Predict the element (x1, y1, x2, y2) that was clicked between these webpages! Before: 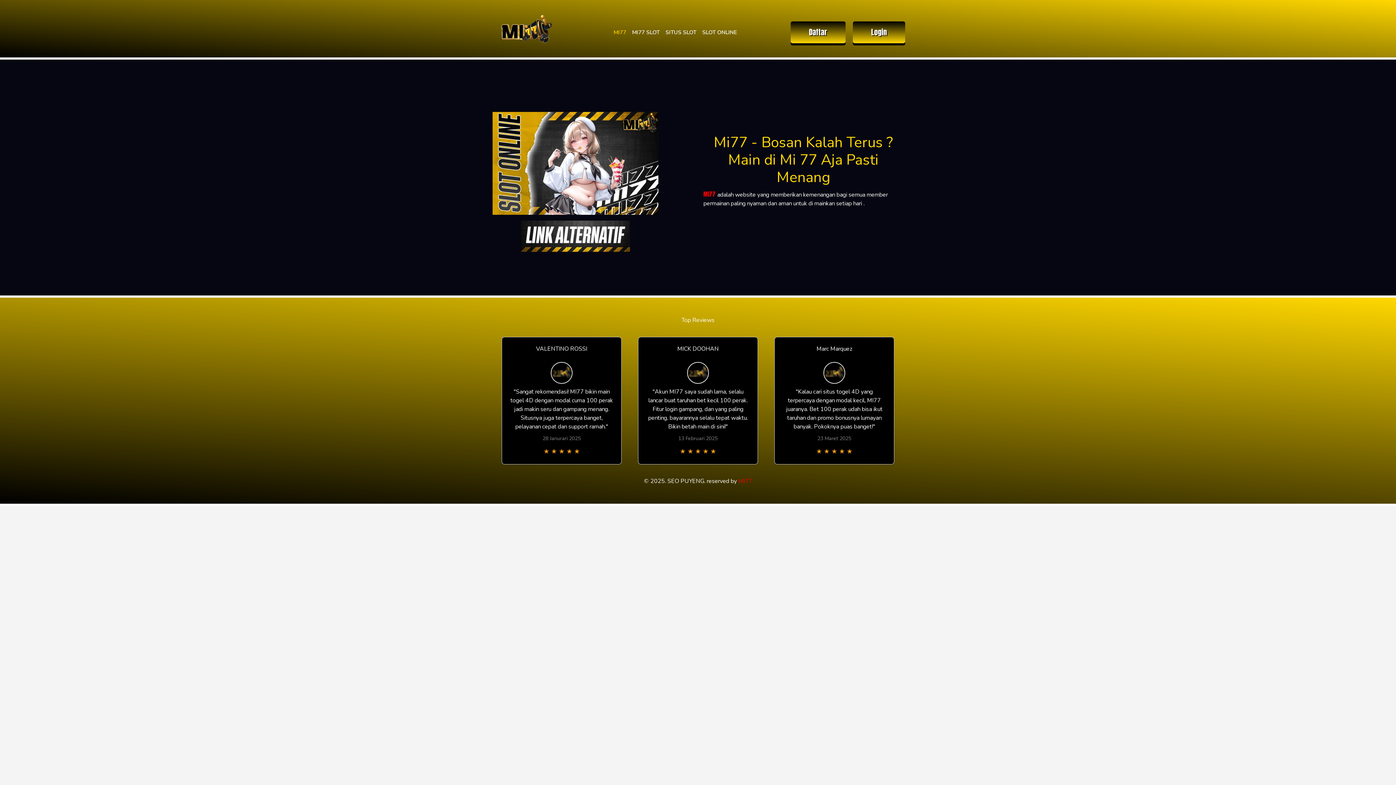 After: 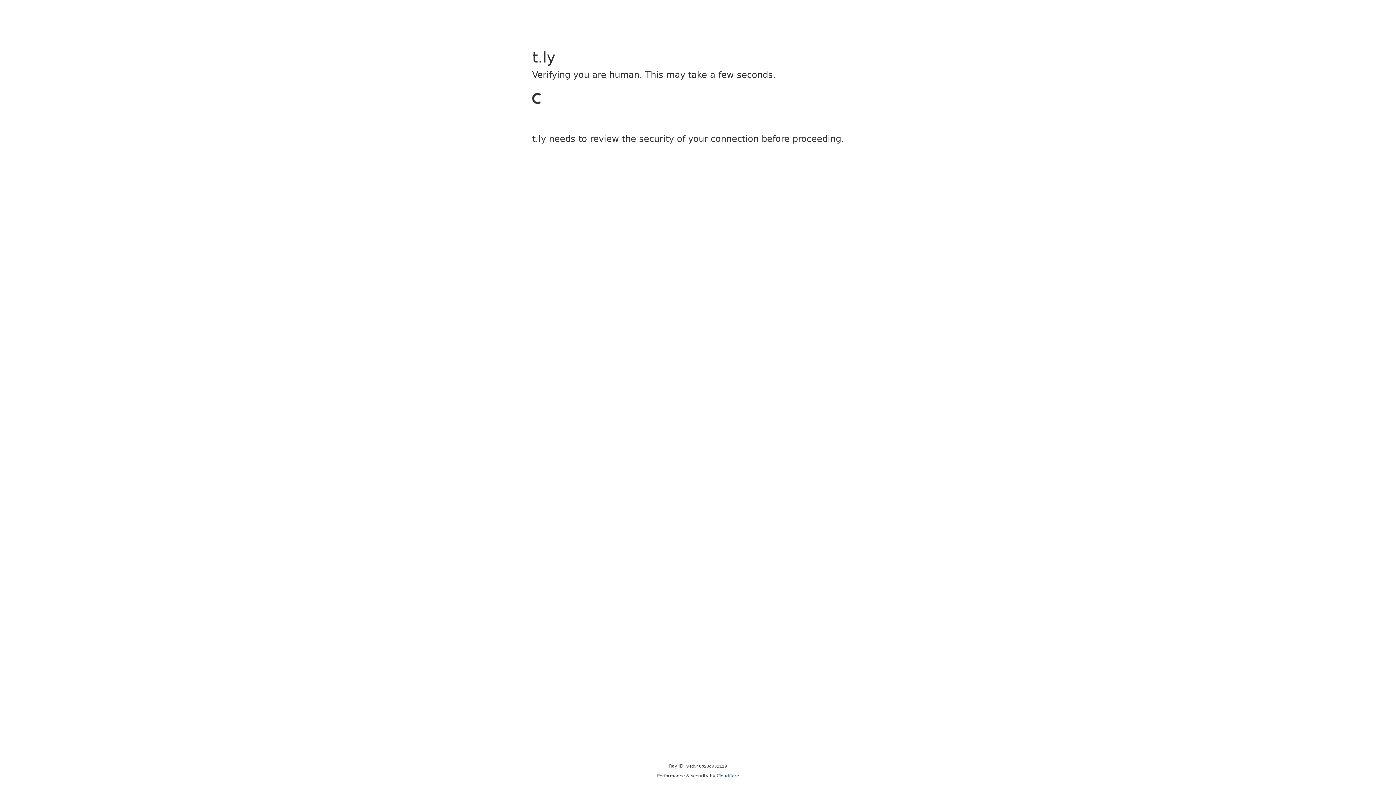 Action: bbox: (790, 21, 845, 43) label: Daftar